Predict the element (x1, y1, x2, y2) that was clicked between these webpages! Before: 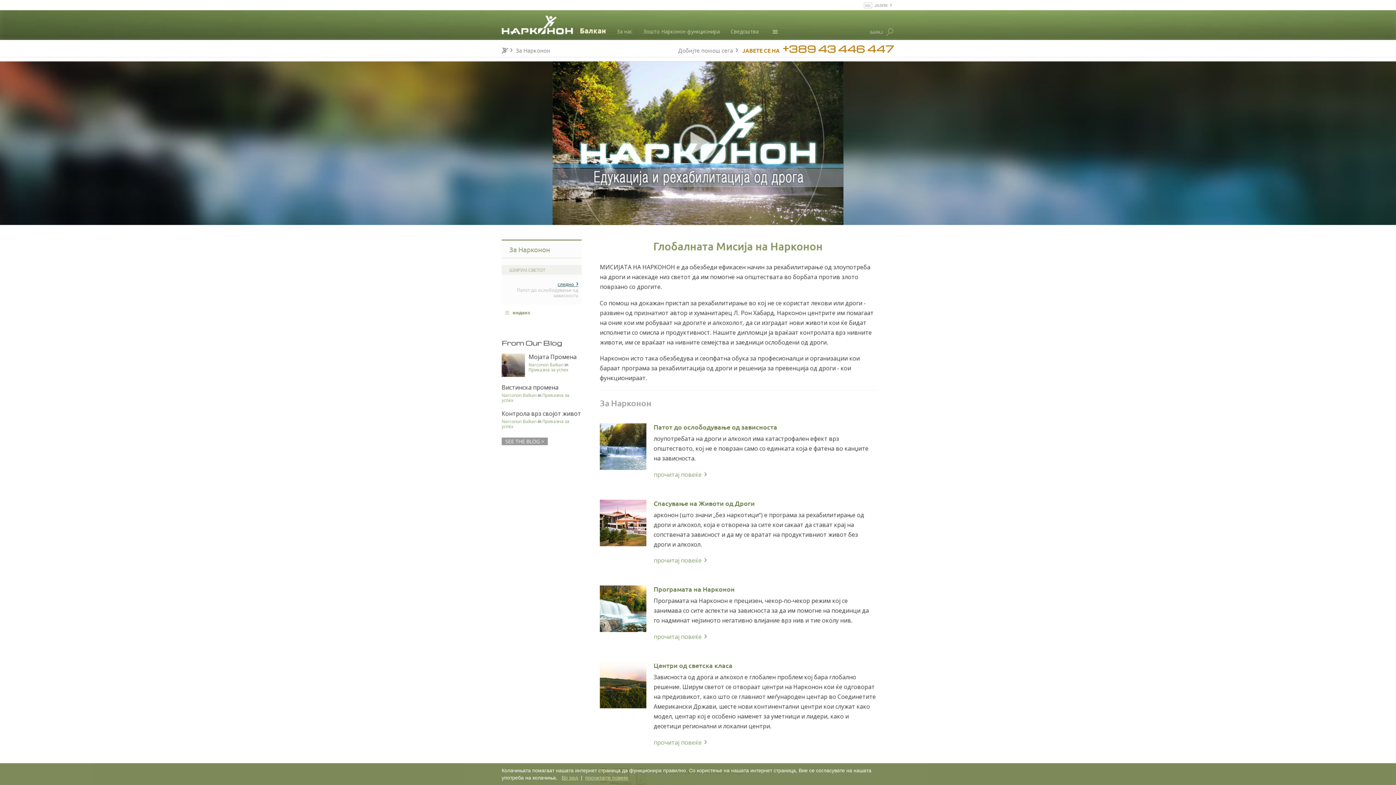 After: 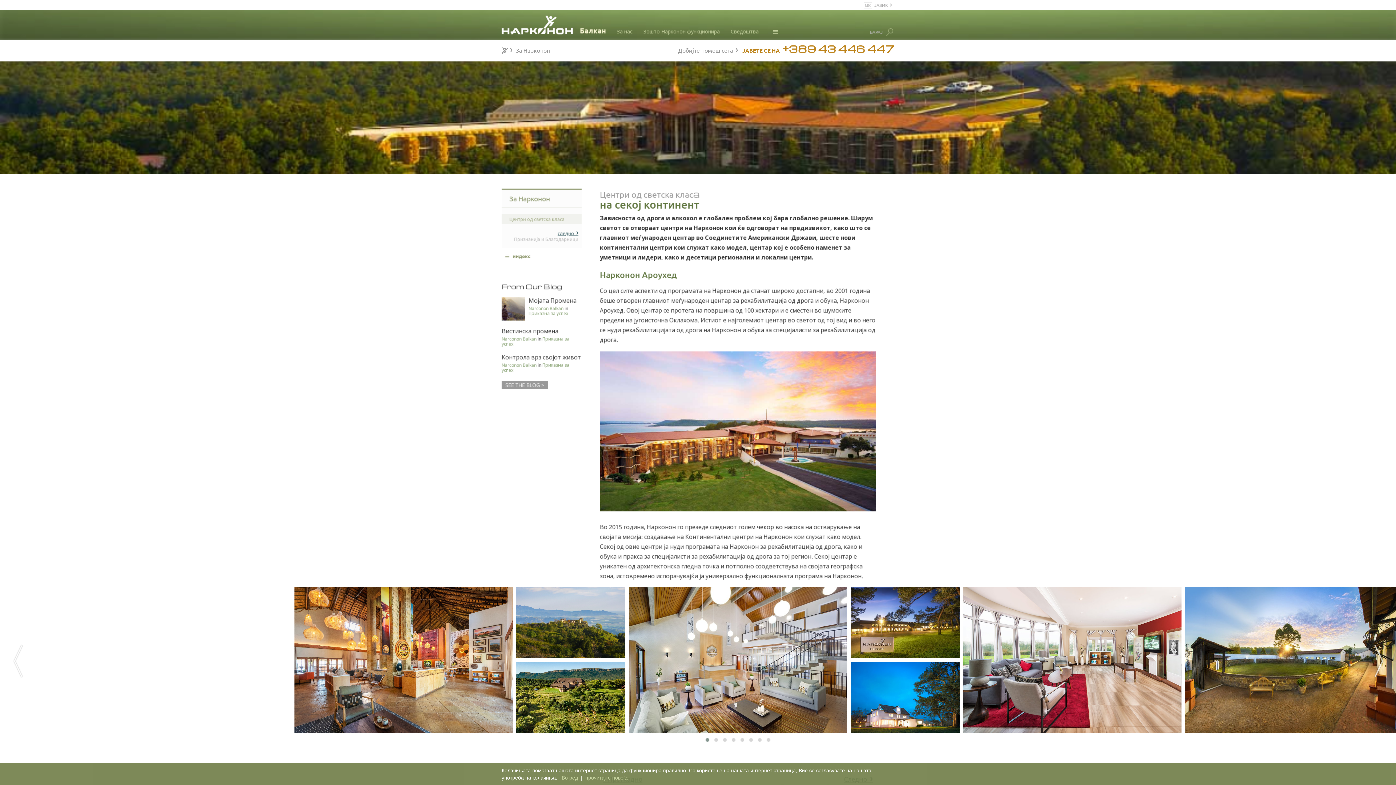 Action: bbox: (653, 661, 732, 670) label: Центри од светска класа